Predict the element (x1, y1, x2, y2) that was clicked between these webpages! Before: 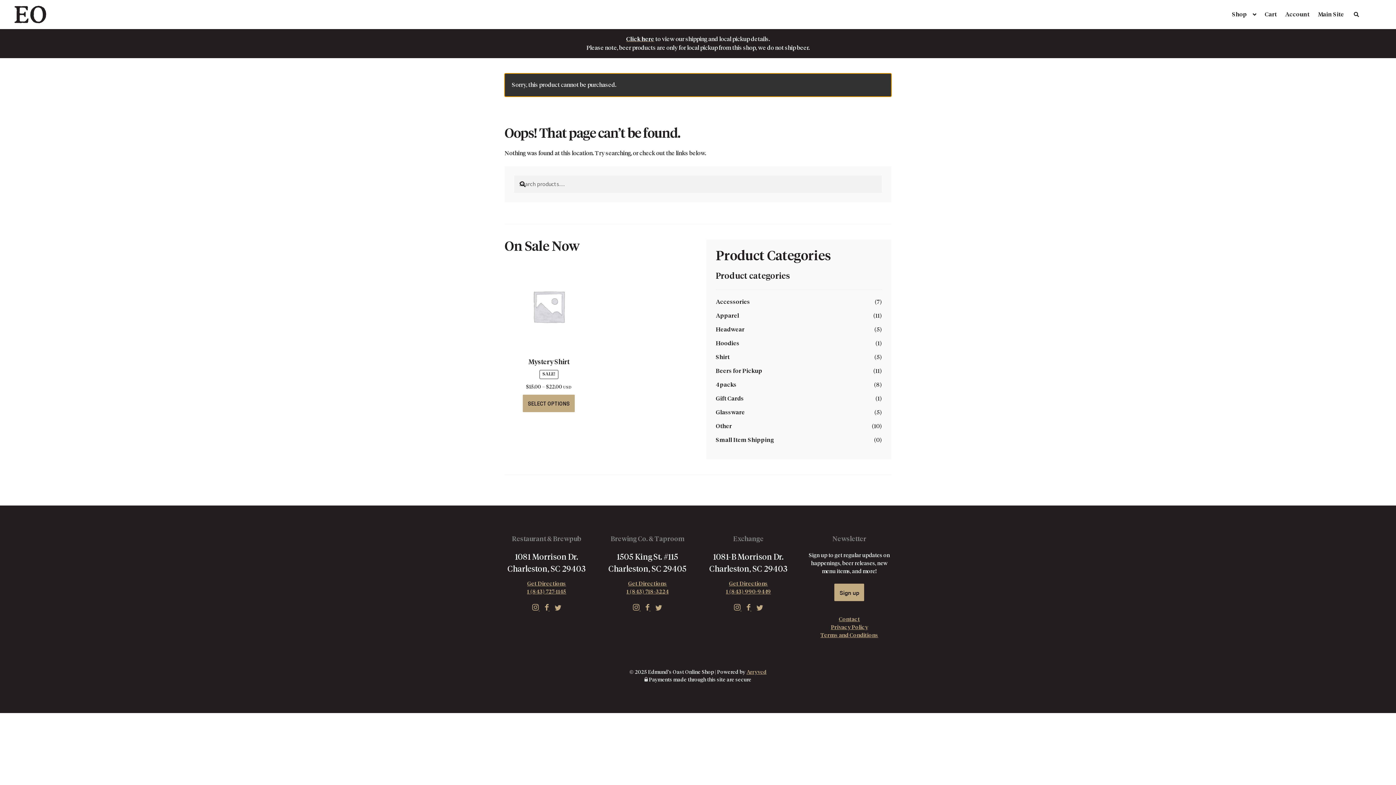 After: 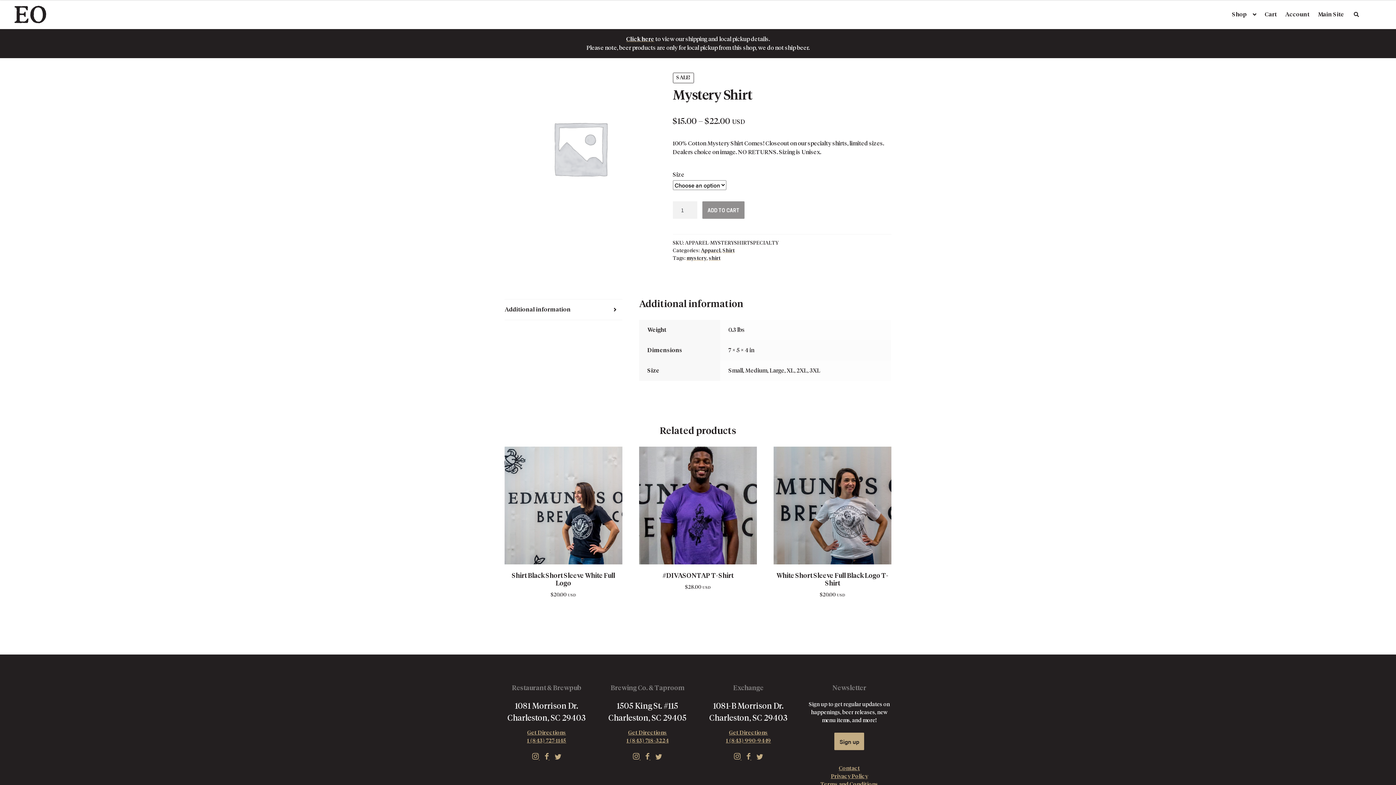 Action: label: Mystery Shirt
SALE!
$15.00 – $22.00 USD bbox: (504, 262, 593, 394)